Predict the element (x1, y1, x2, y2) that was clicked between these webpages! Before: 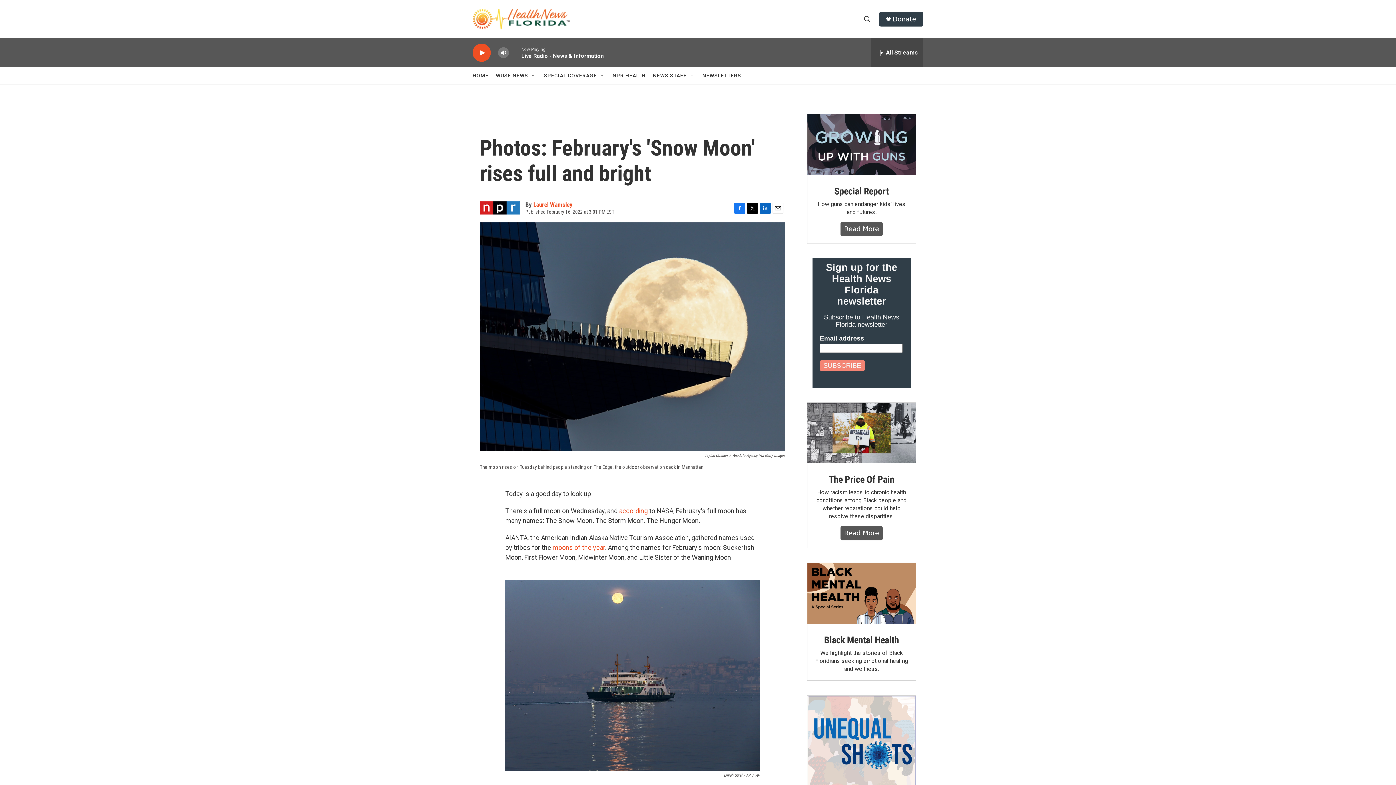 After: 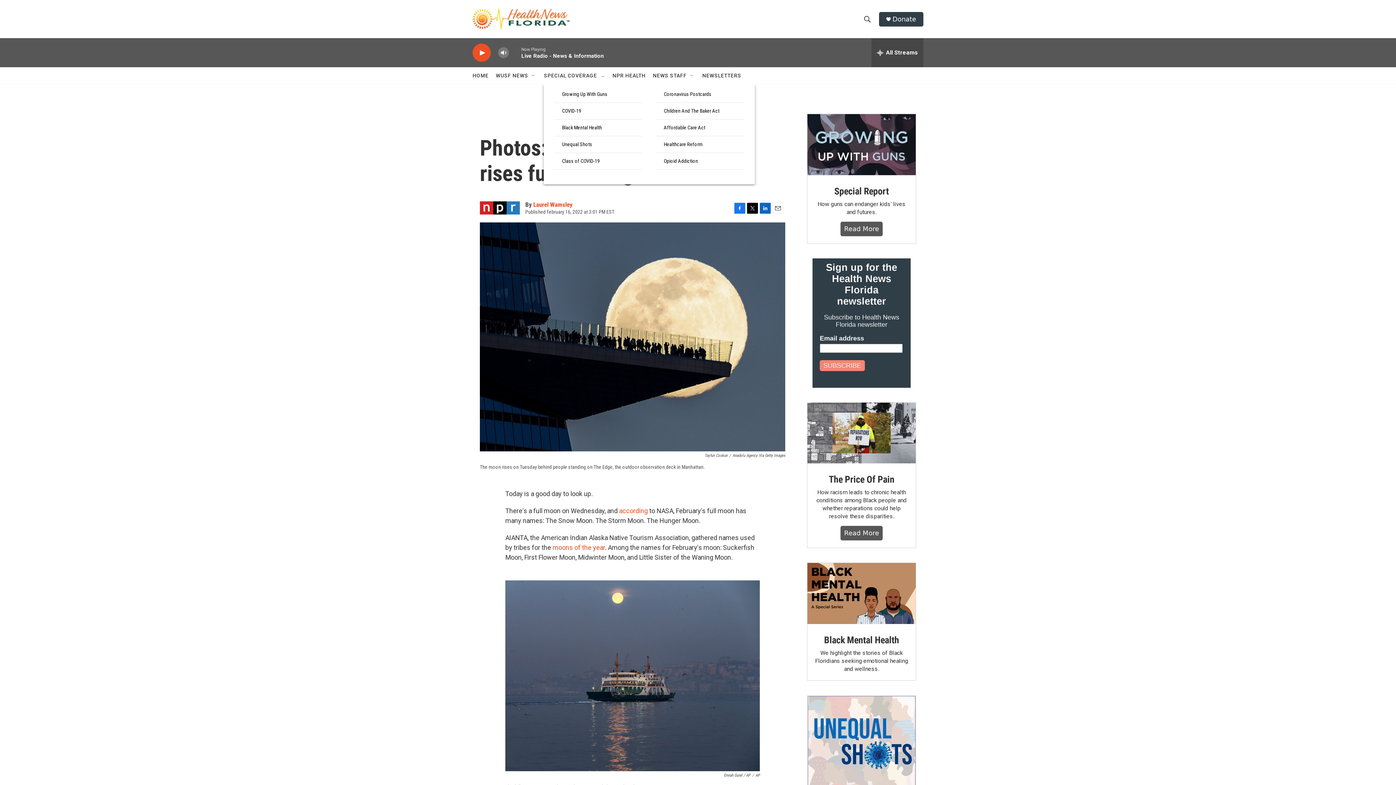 Action: bbox: (599, 72, 605, 78) label: Open Sub Navigation